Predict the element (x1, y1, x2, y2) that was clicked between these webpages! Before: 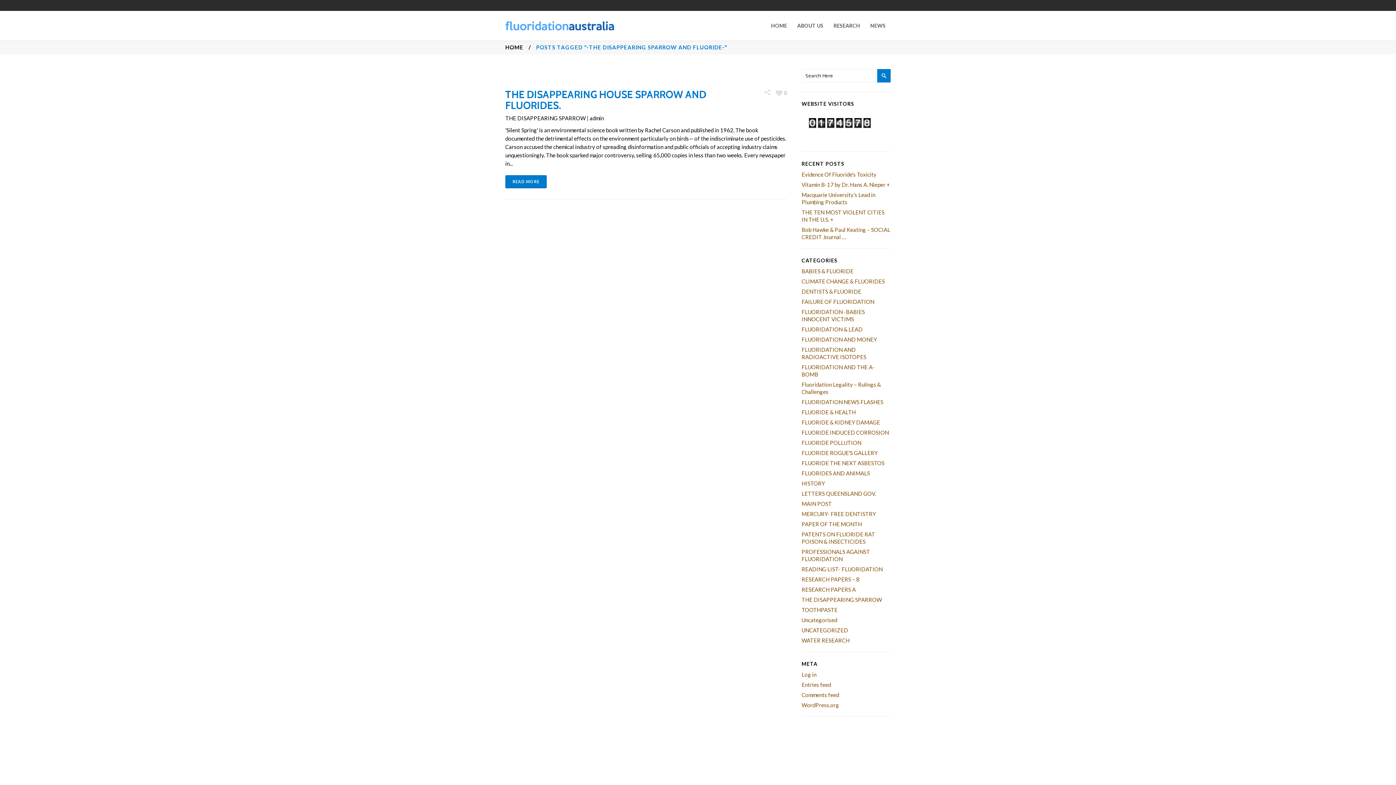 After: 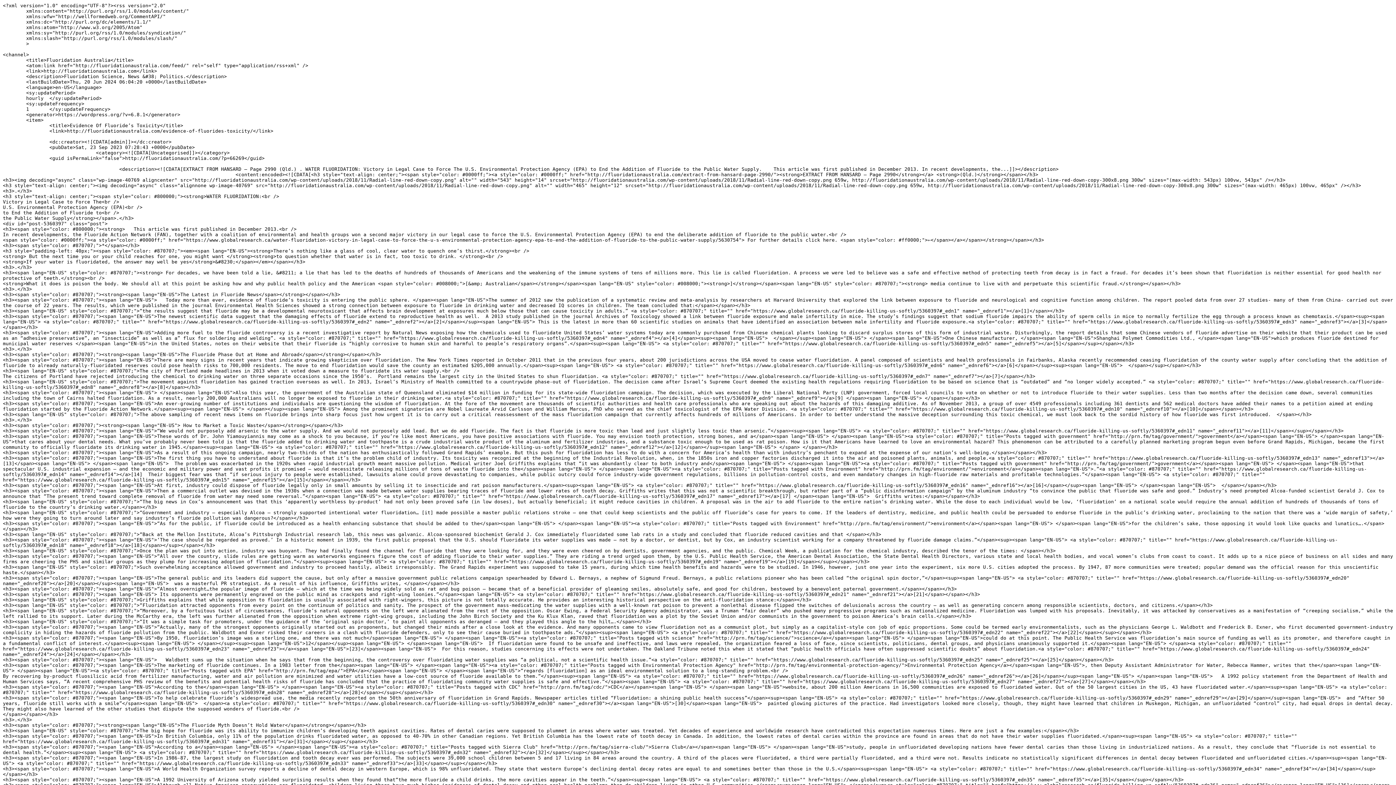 Action: label: Entries feed bbox: (801, 681, 831, 688)